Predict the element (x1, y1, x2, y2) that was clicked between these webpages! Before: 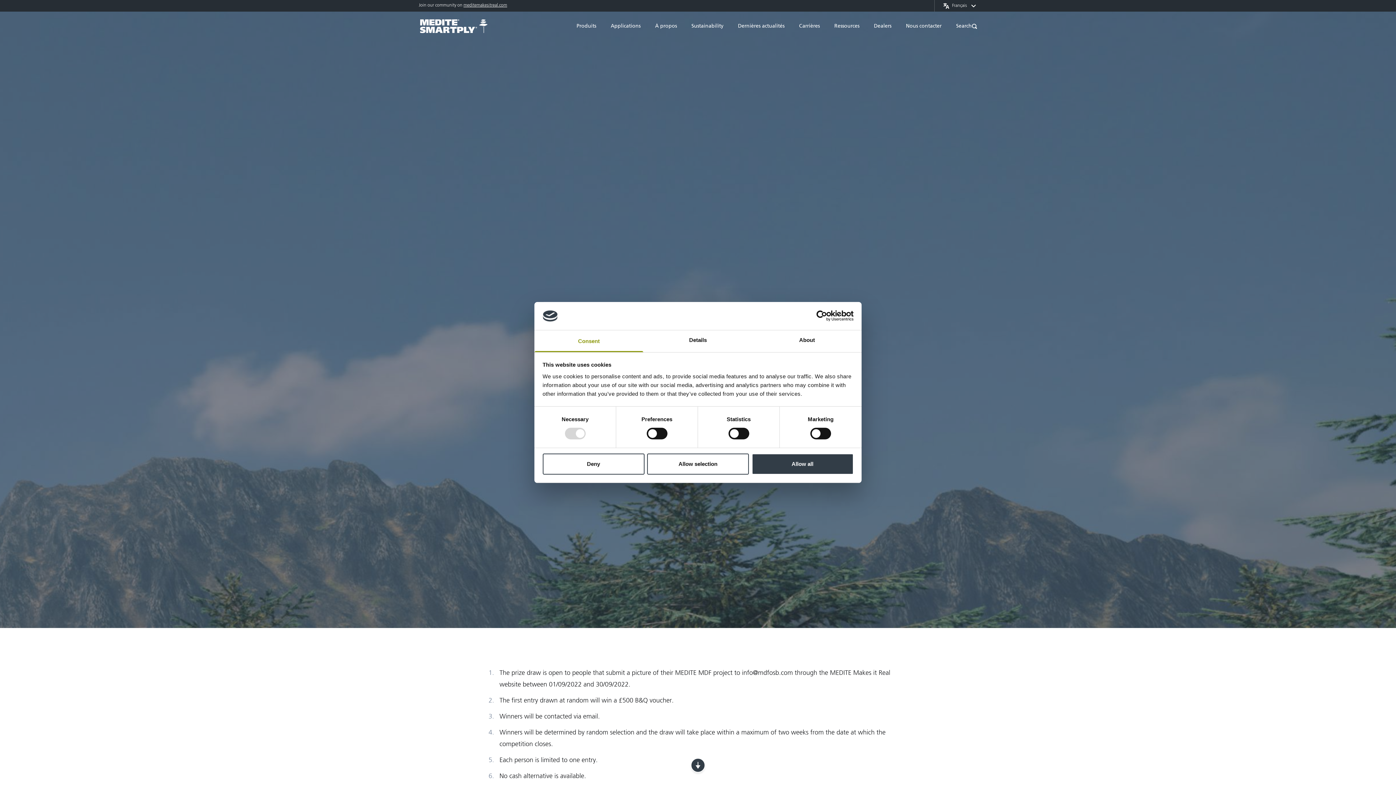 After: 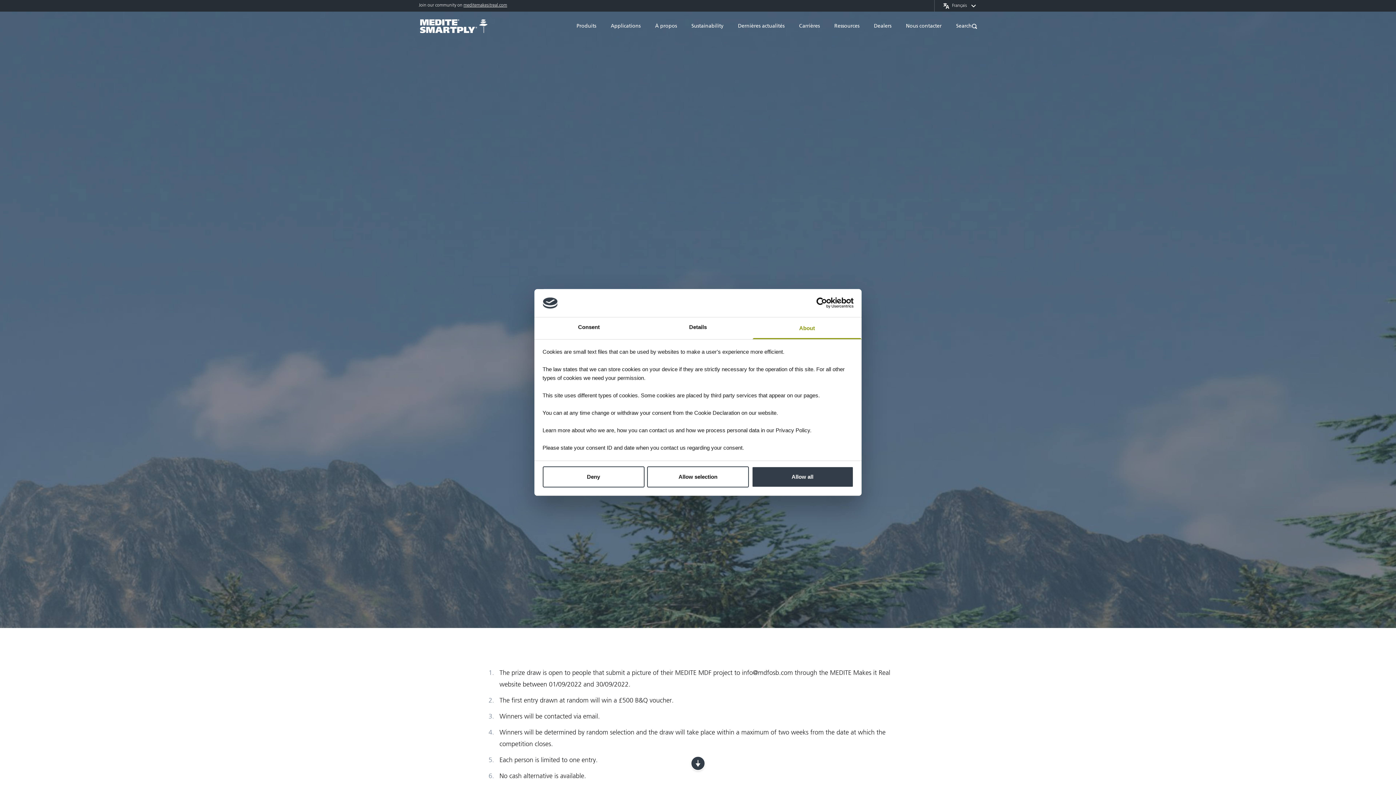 Action: label: About bbox: (752, 330, 861, 352)